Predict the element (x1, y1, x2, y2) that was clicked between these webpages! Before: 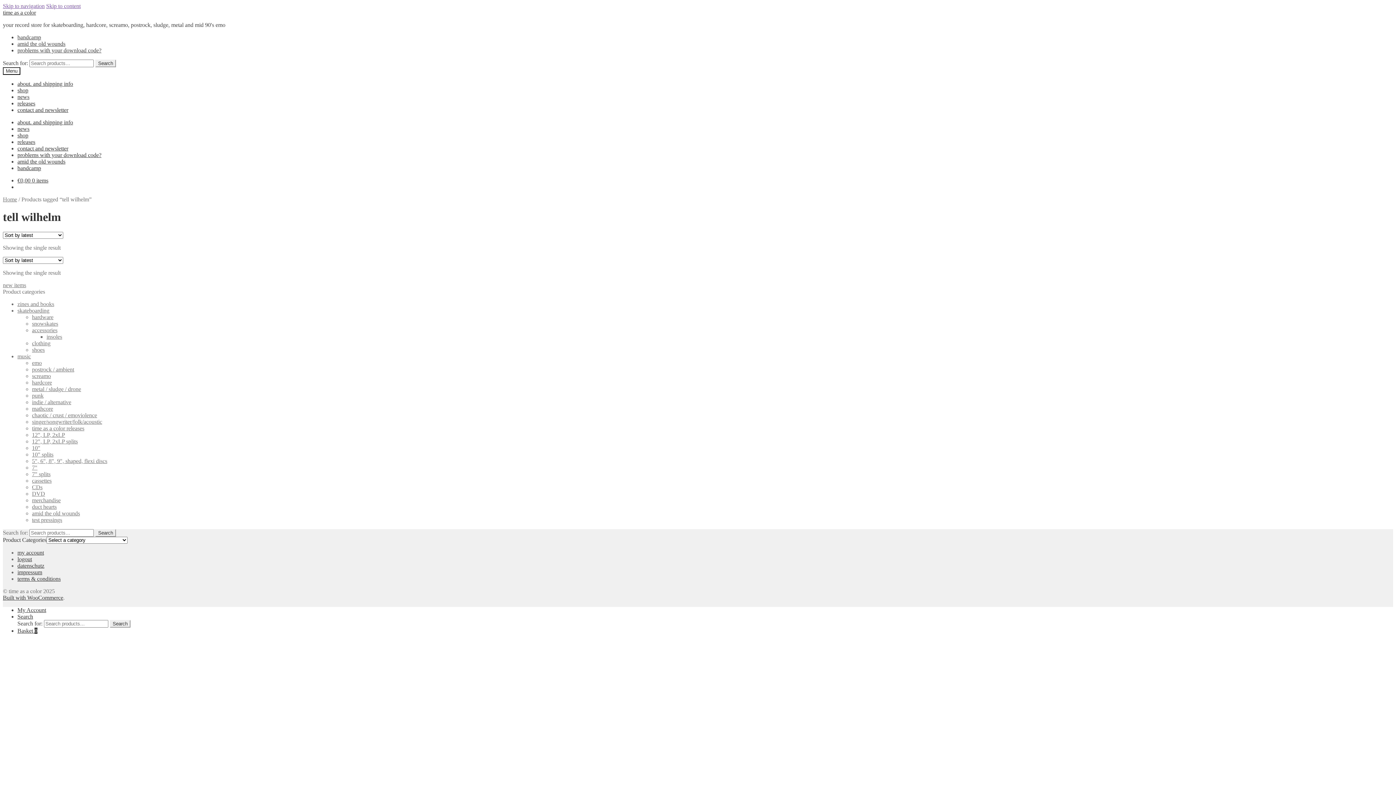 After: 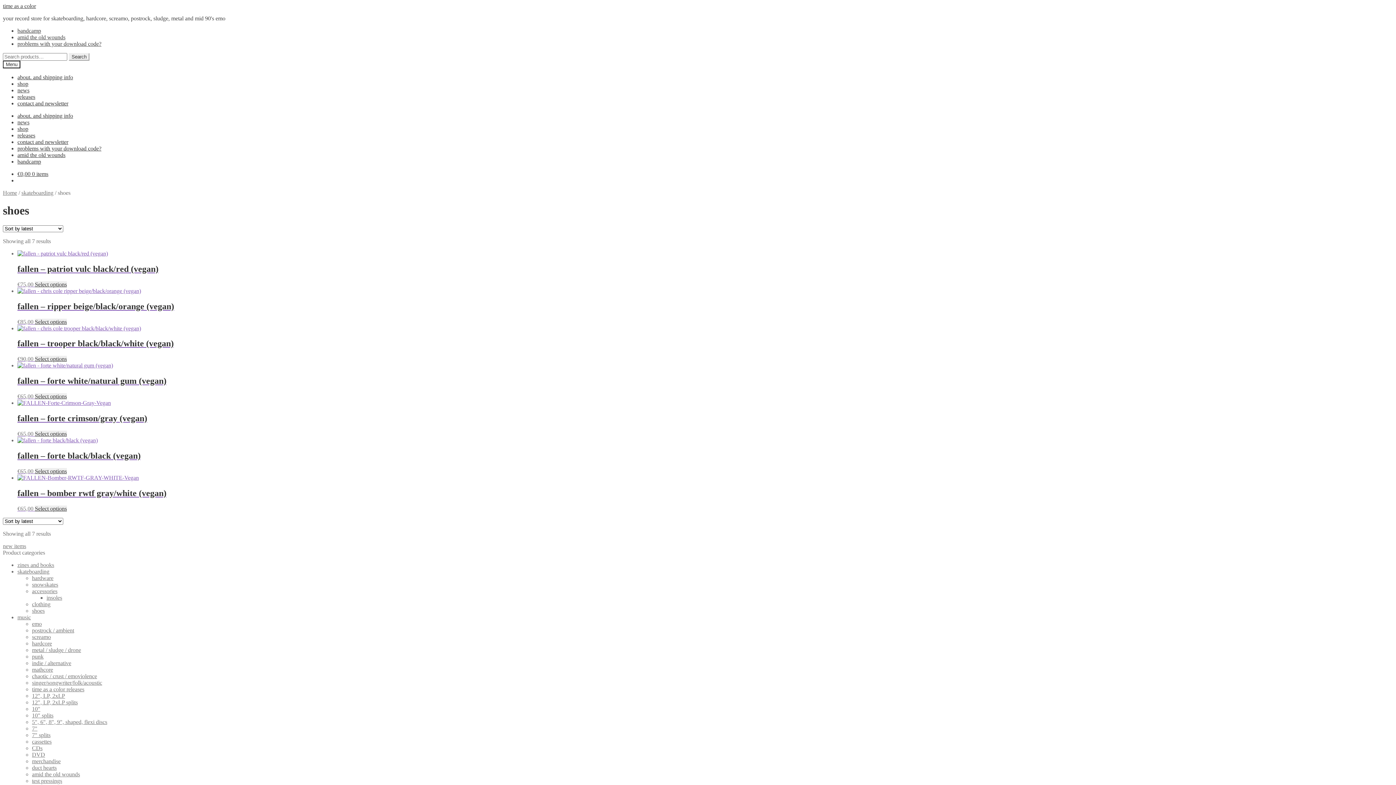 Action: label: shoes bbox: (32, 346, 44, 353)